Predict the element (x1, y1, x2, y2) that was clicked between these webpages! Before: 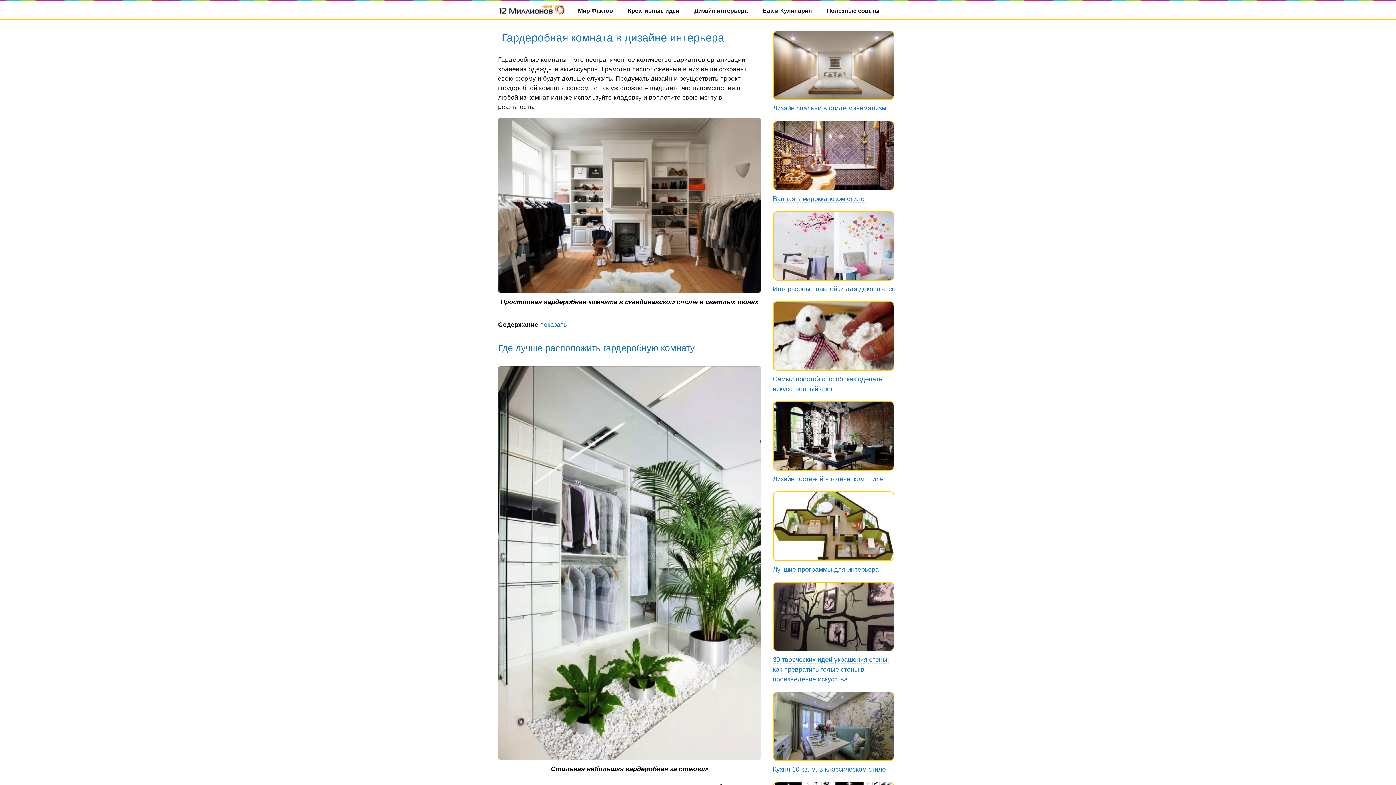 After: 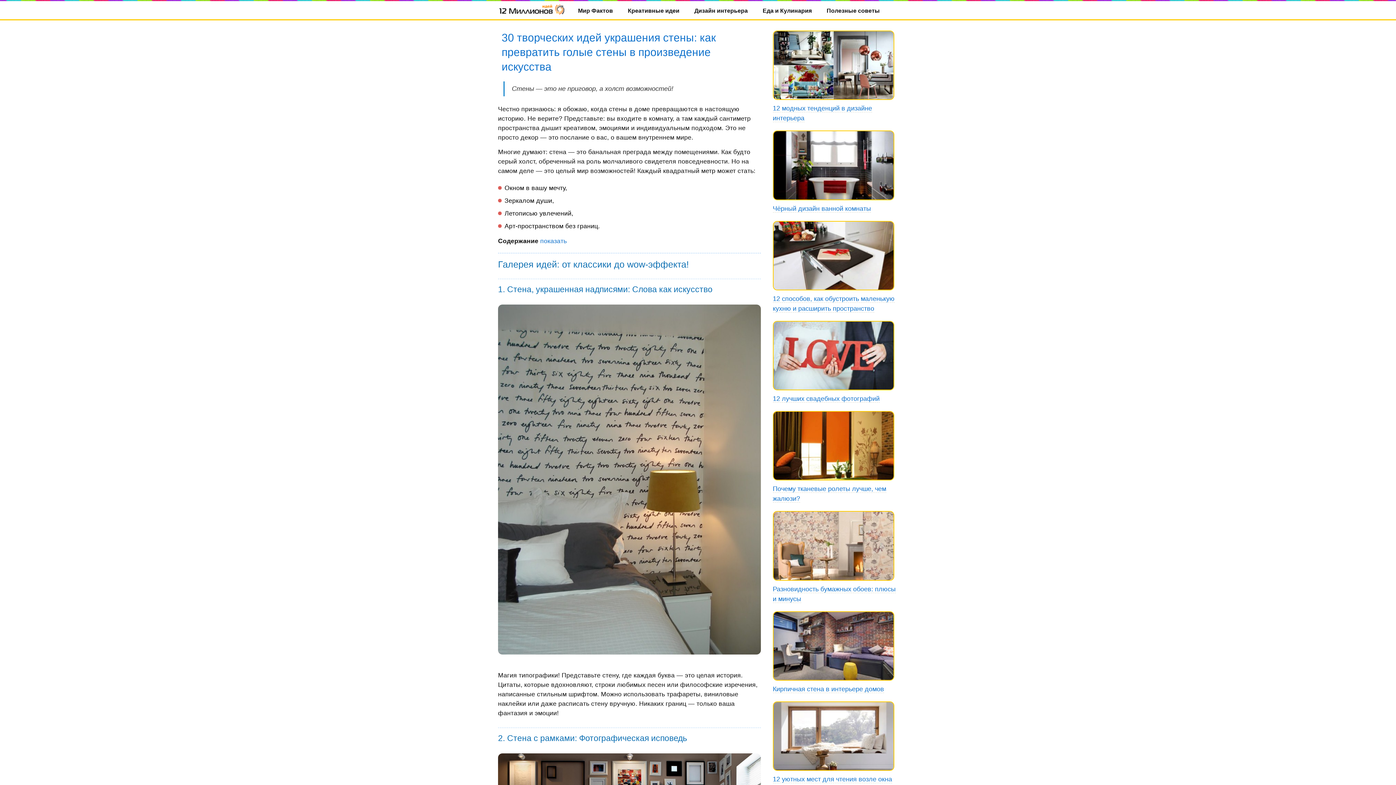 Action: label: 
30 творческих идей украшения стены: как превратить голые стены в произведение искусства bbox: (772, 656, 889, 683)